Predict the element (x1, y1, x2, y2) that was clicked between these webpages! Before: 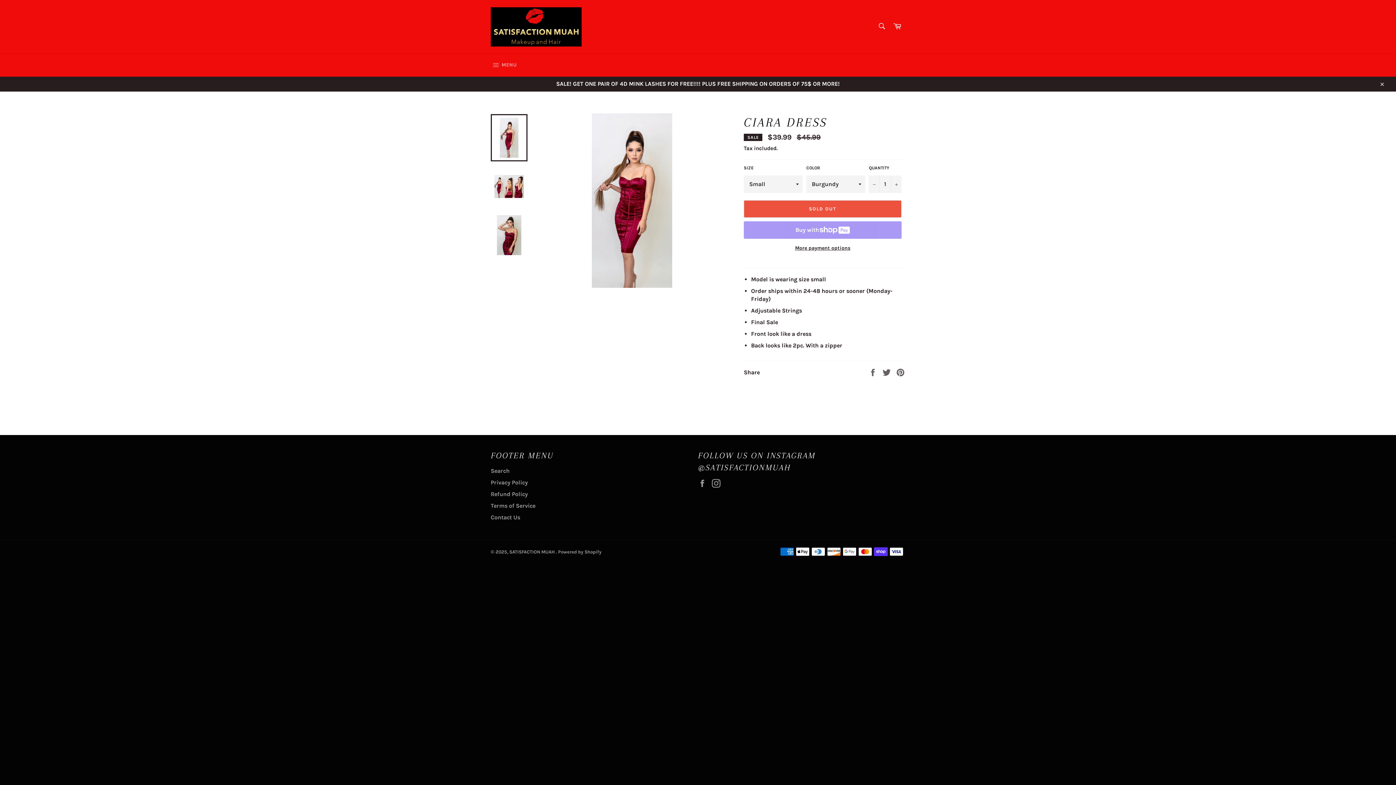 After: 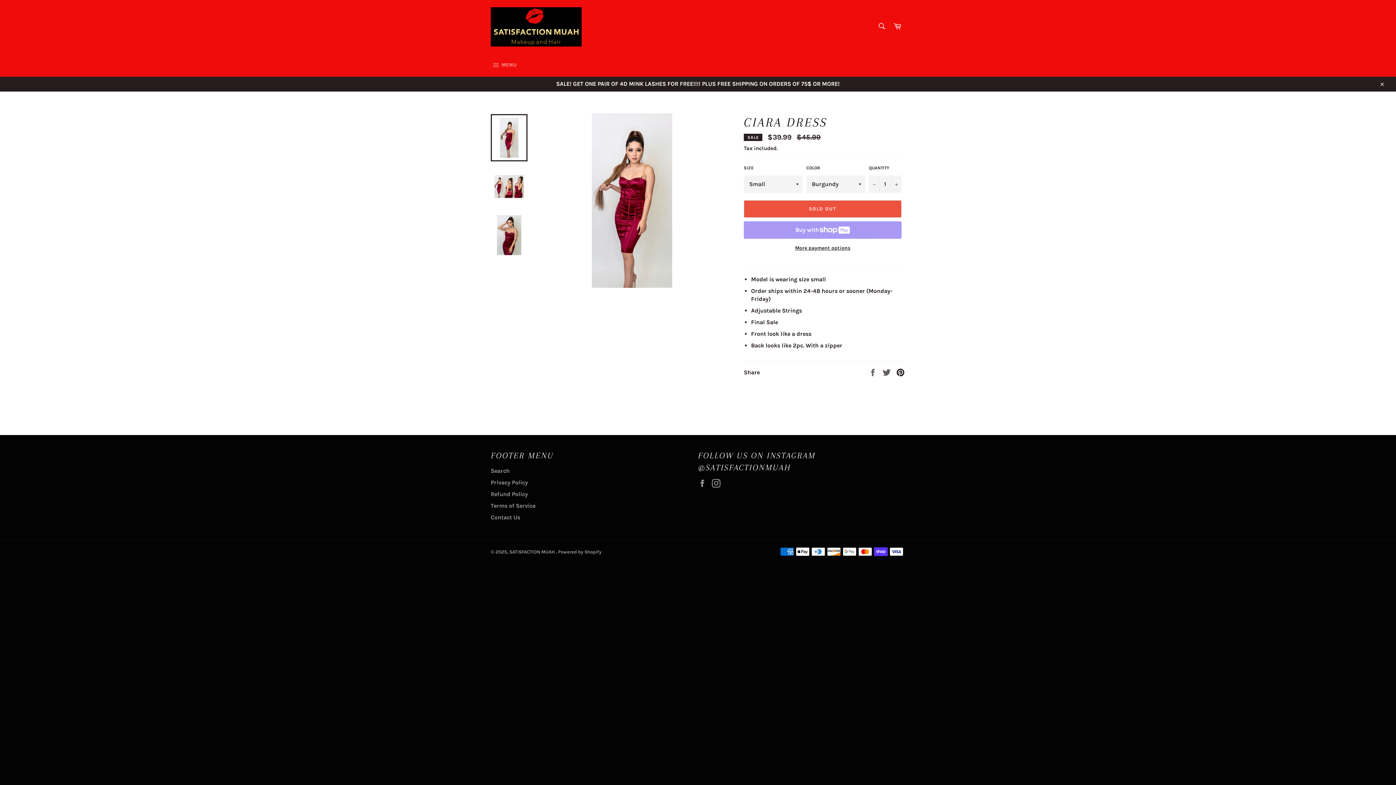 Action: bbox: (896, 368, 905, 375) label: Pin on Pinterest